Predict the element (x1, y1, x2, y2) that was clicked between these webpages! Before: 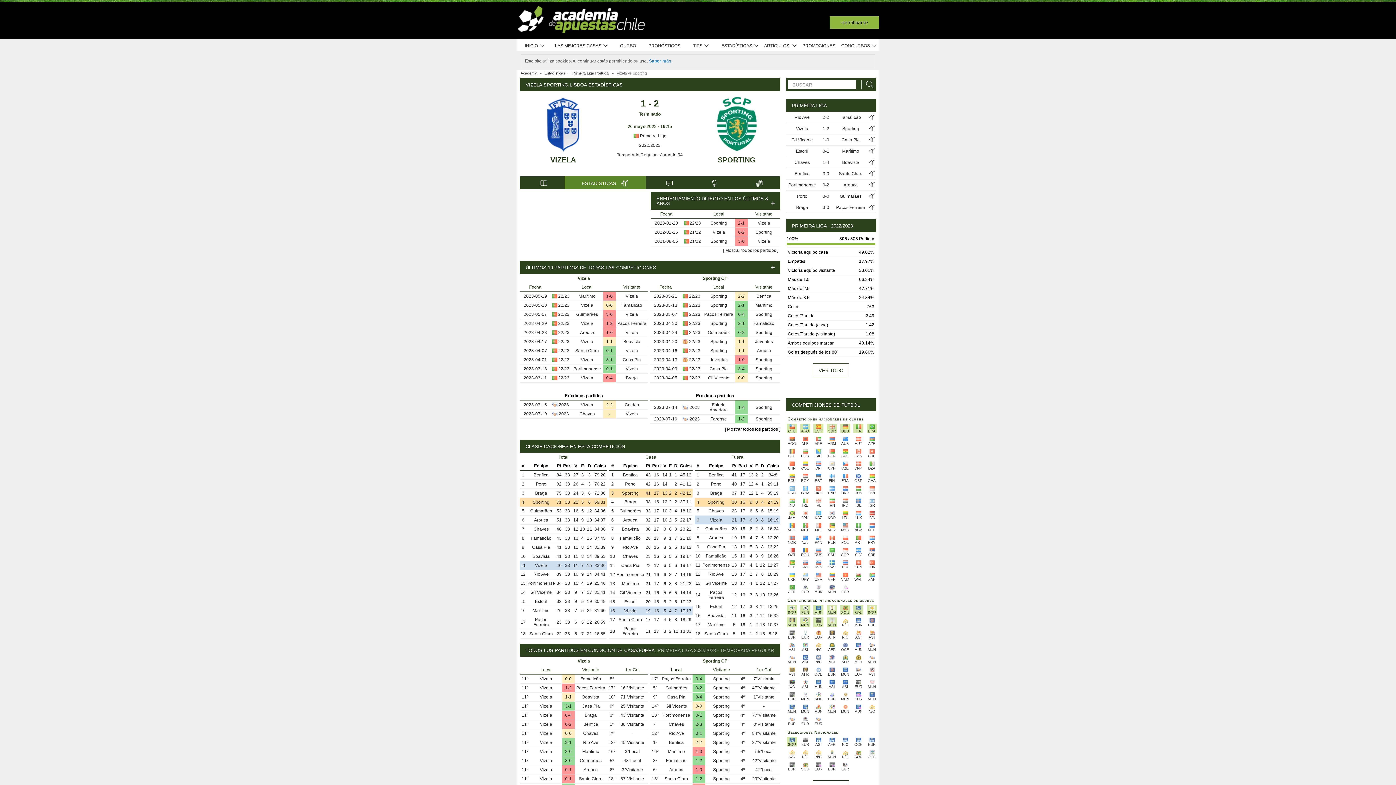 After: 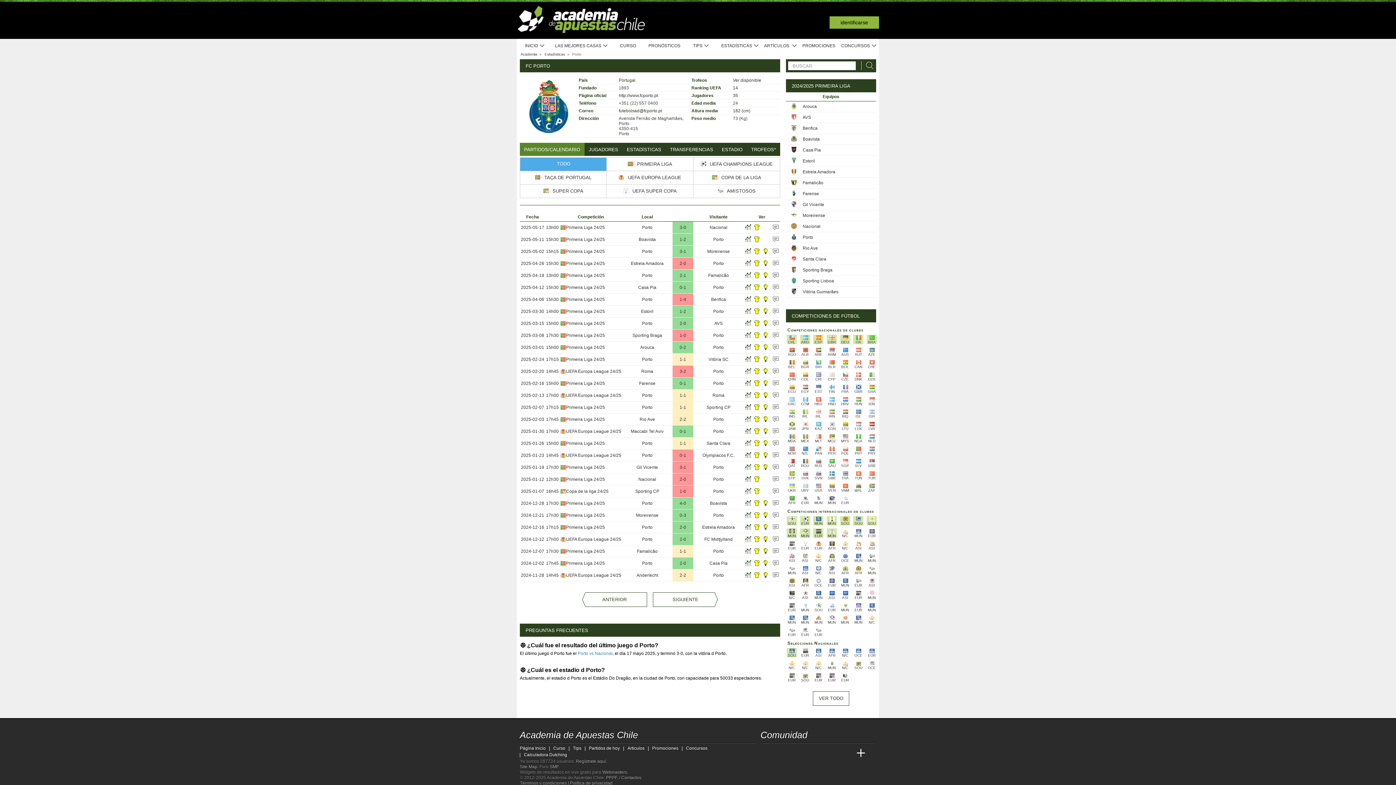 Action: bbox: (625, 481, 635, 486) label: Porto